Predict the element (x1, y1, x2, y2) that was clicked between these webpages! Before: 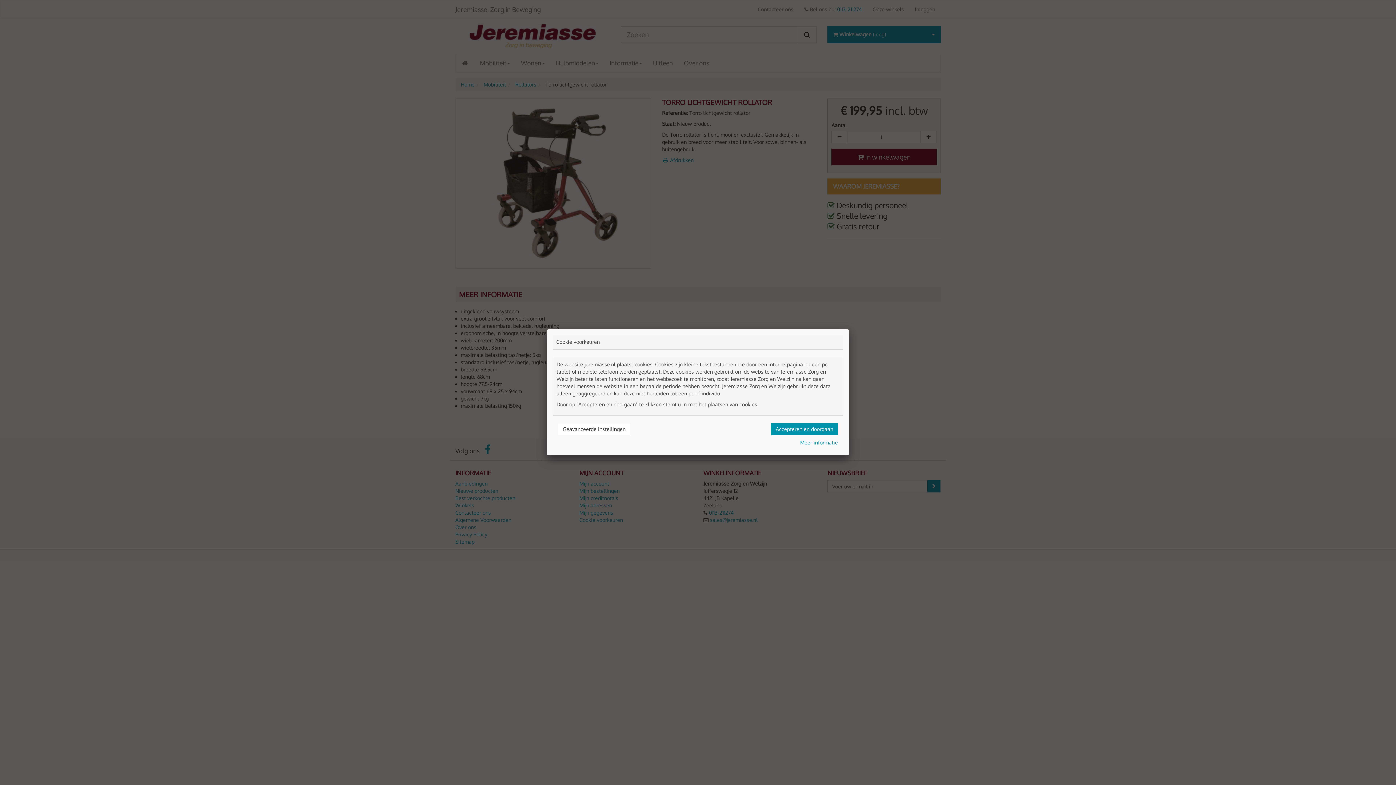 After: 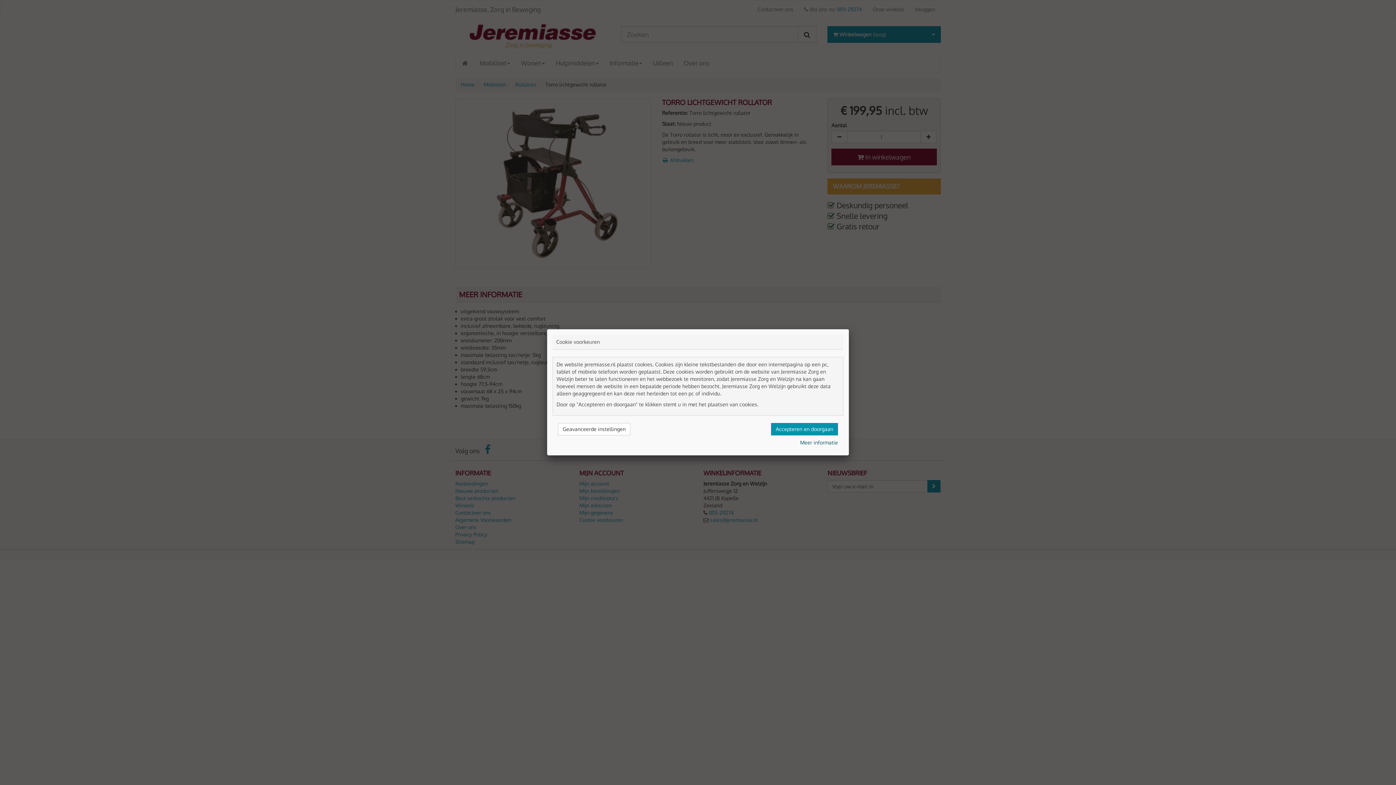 Action: bbox: (800, 439, 838, 446) label: Meer informatie